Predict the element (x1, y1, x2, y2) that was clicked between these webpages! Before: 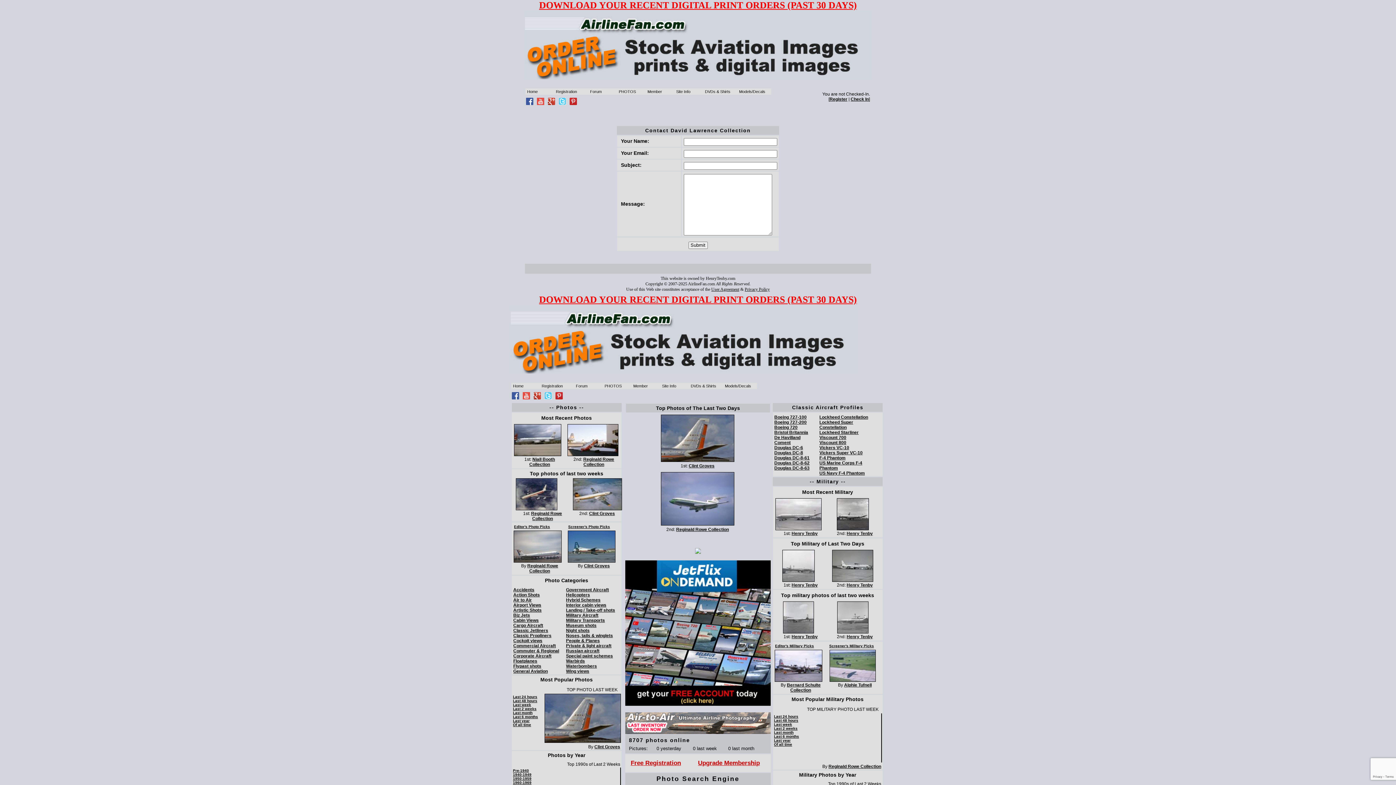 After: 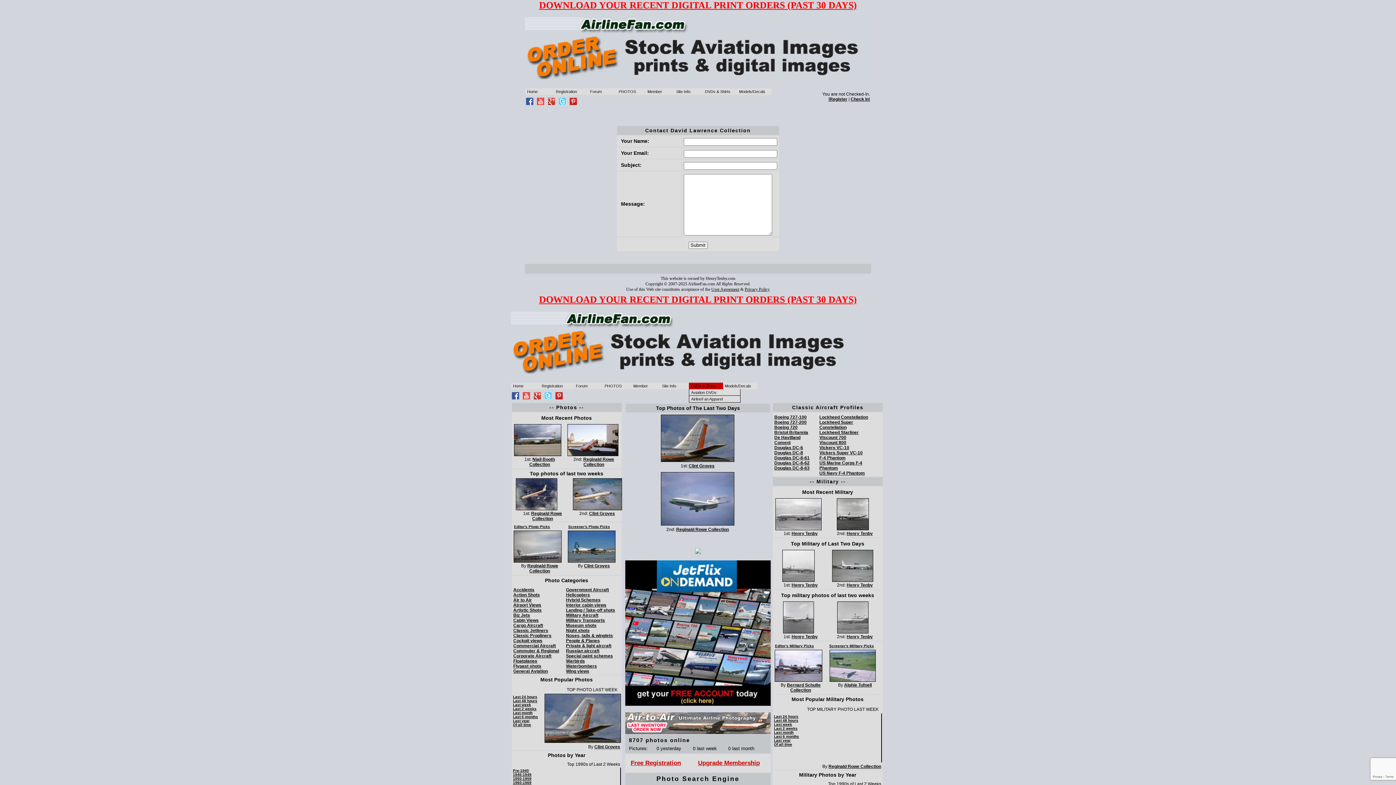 Action: label: DVDs & Shirts bbox: (689, 383, 722, 388)